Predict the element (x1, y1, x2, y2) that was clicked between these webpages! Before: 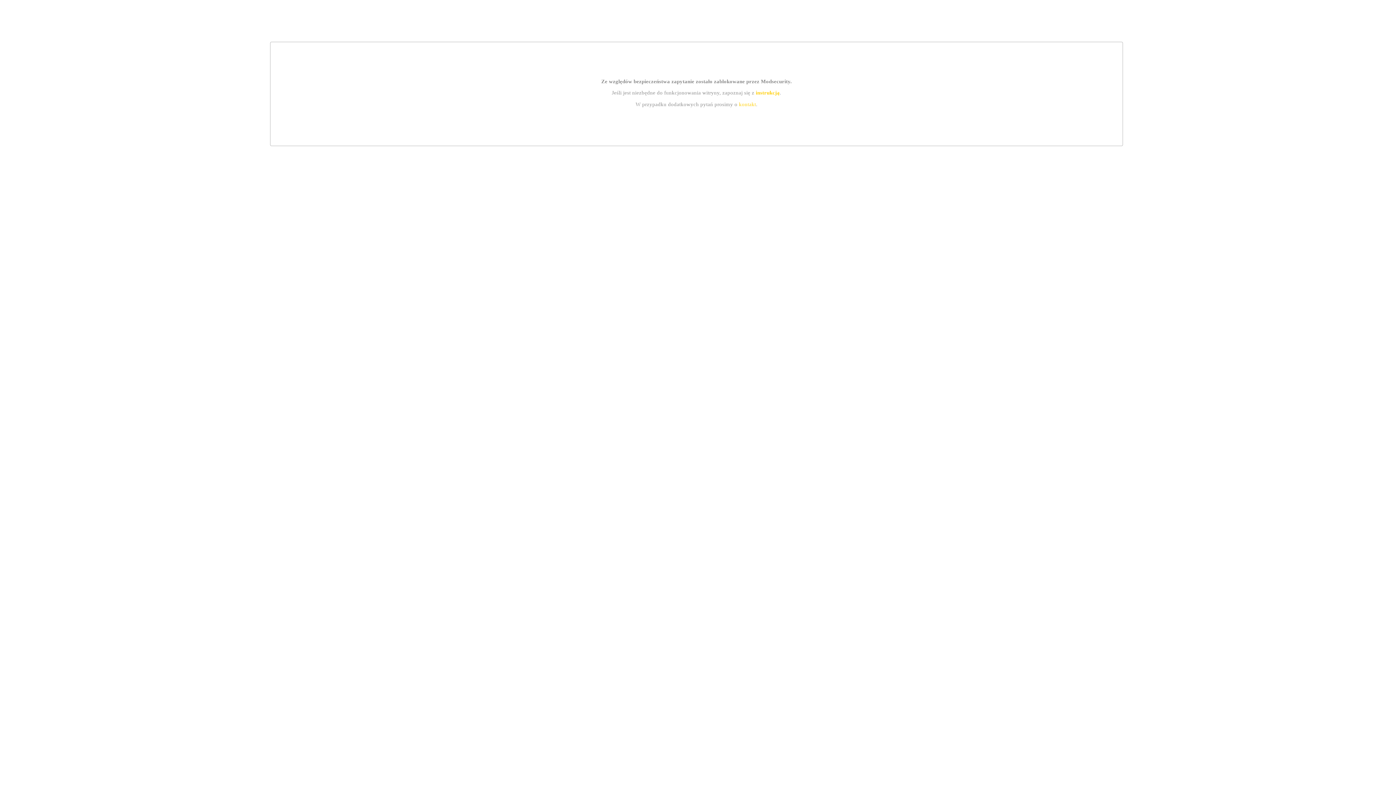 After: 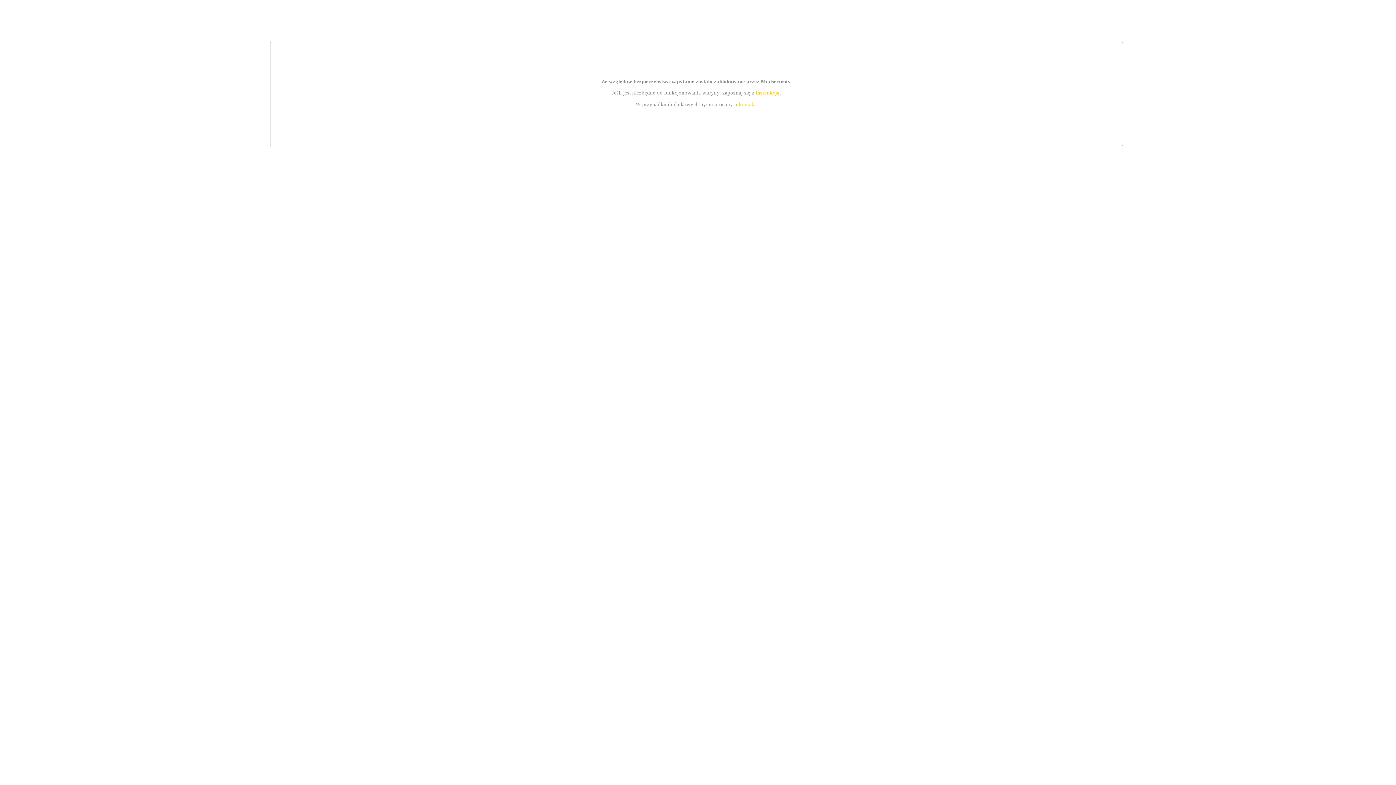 Action: bbox: (755, 89, 779, 95) label: instrukcją